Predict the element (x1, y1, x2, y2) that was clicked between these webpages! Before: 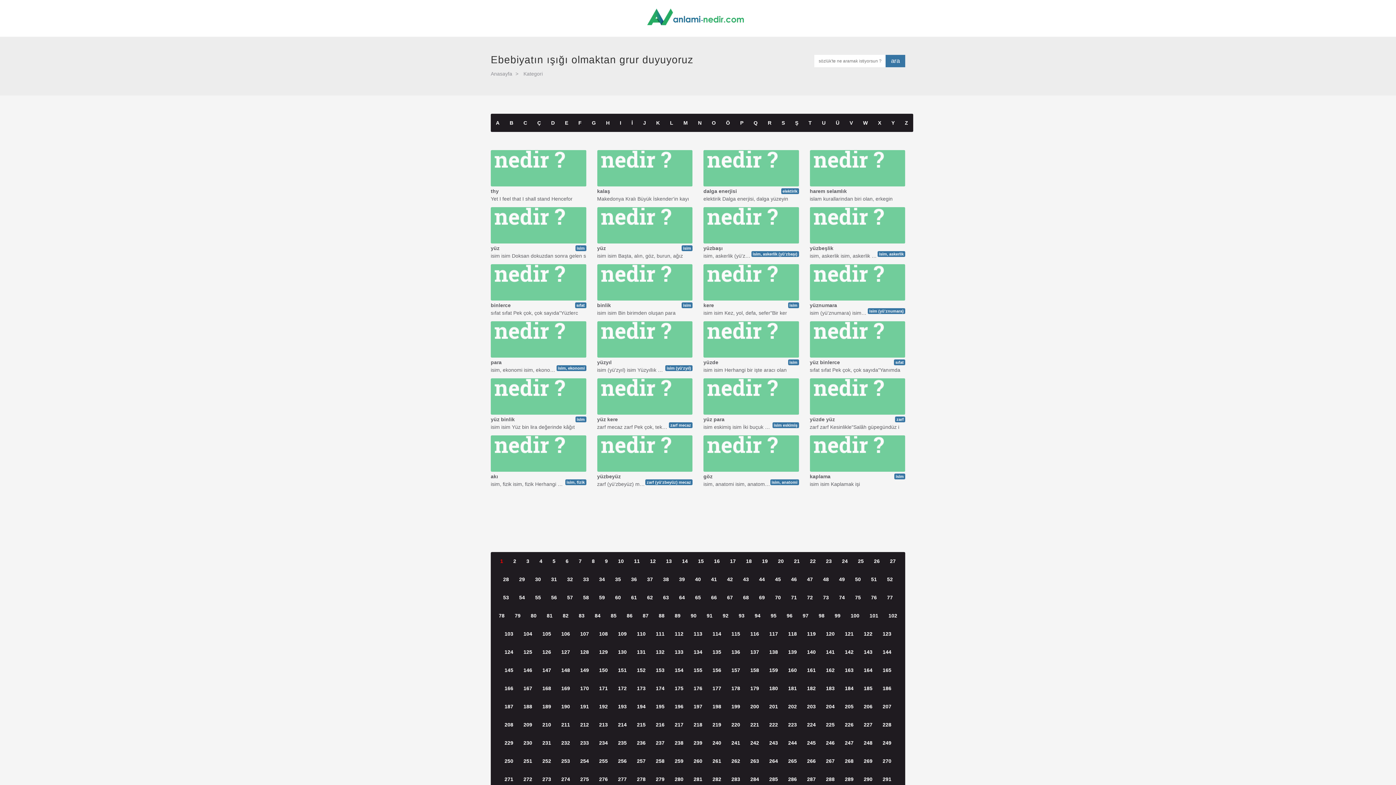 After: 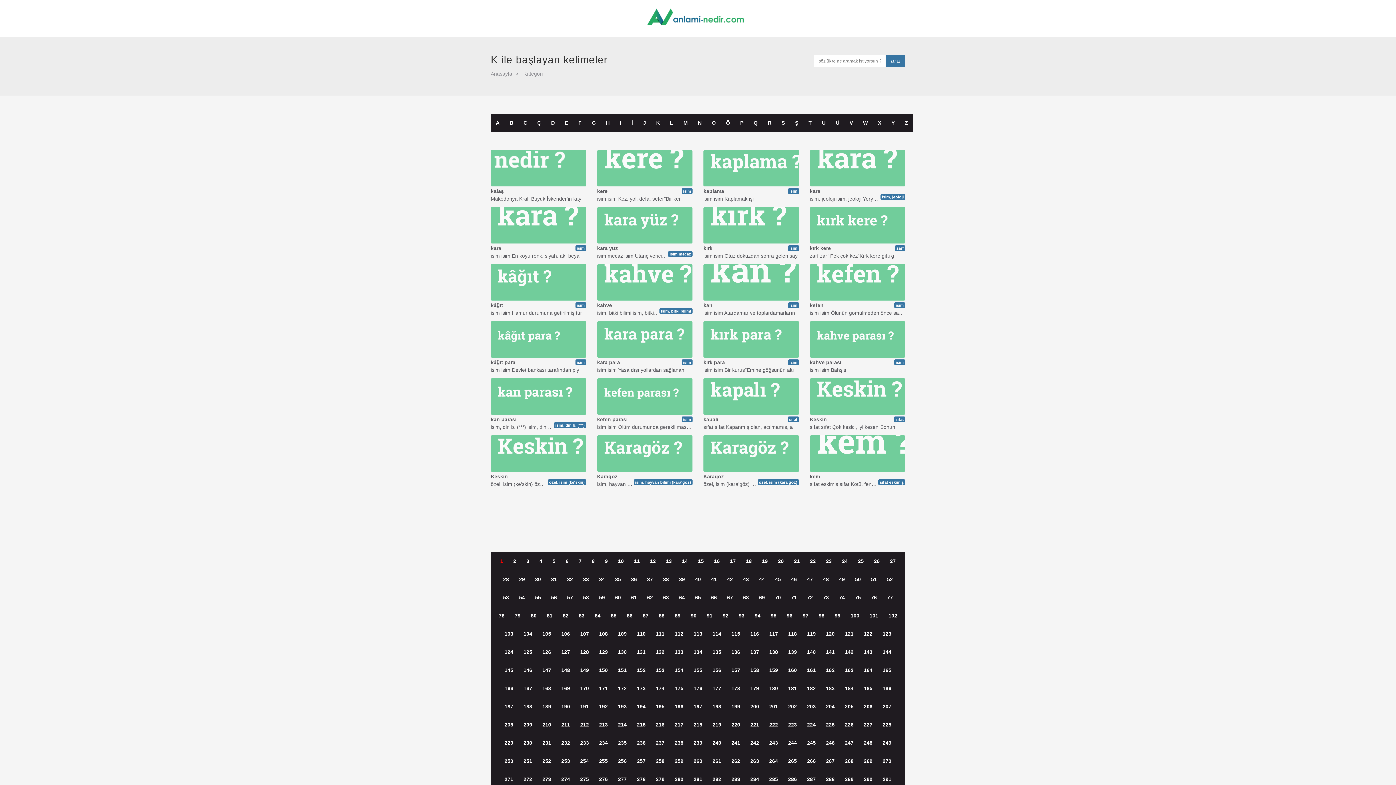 Action: bbox: (651, 113, 665, 132) label: K